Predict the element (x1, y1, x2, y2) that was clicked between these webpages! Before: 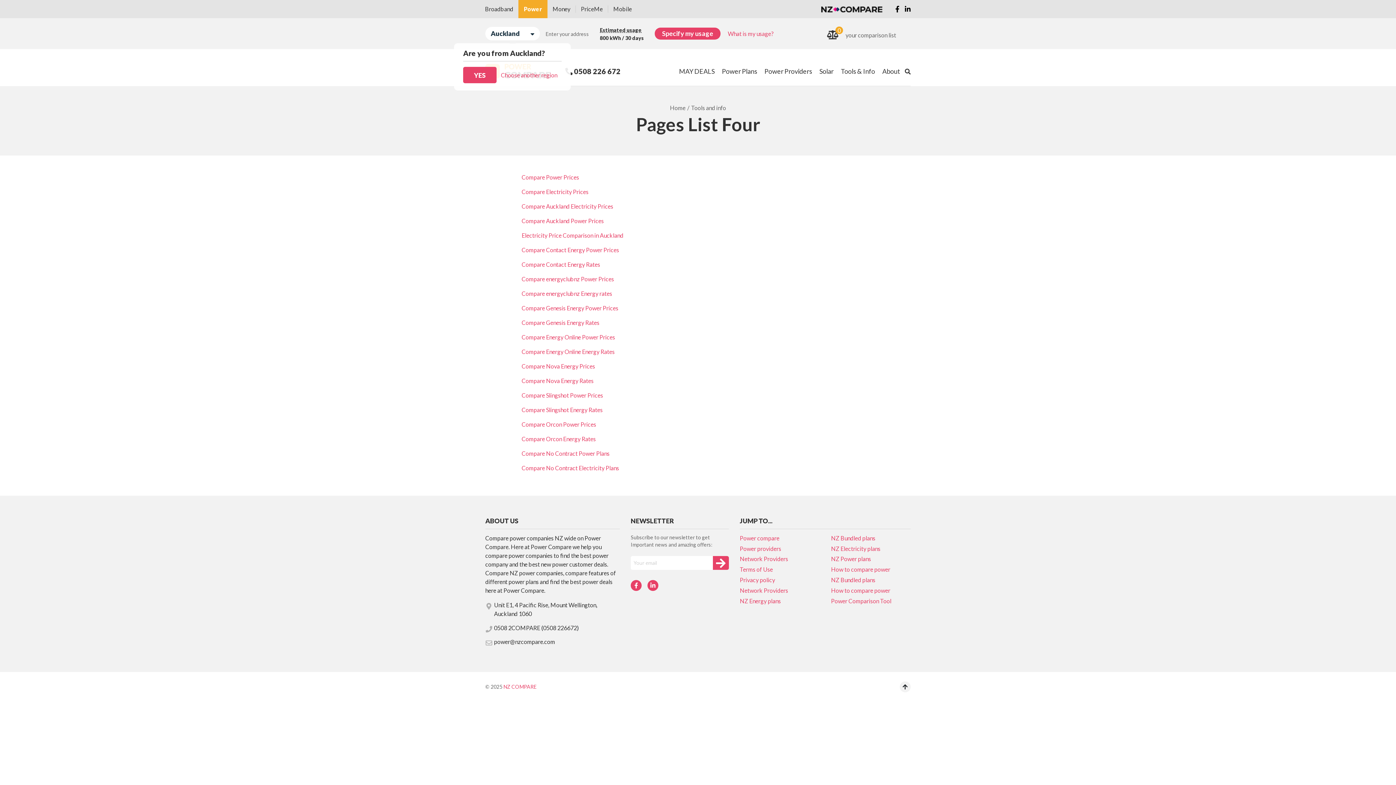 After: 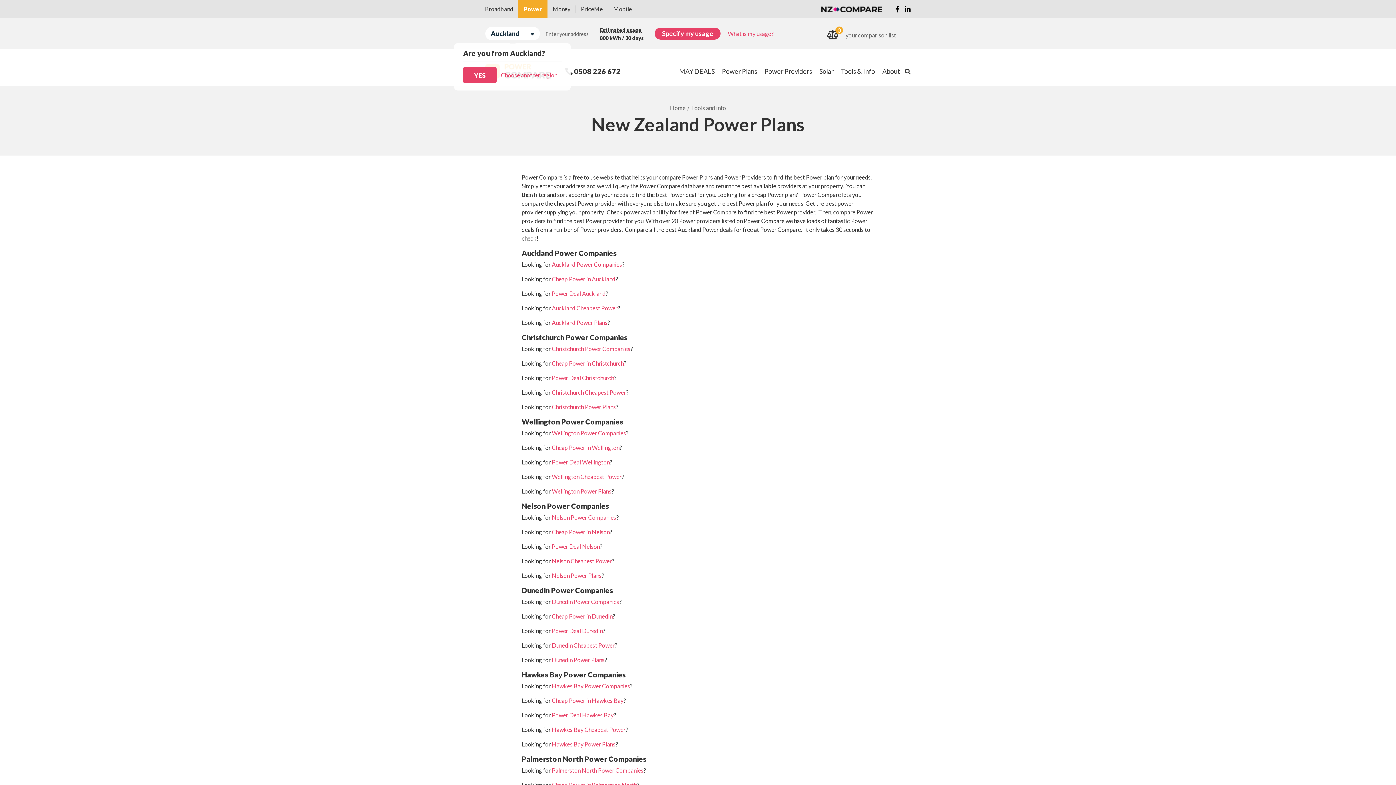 Action: bbox: (831, 555, 871, 562) label: NZ Power plans